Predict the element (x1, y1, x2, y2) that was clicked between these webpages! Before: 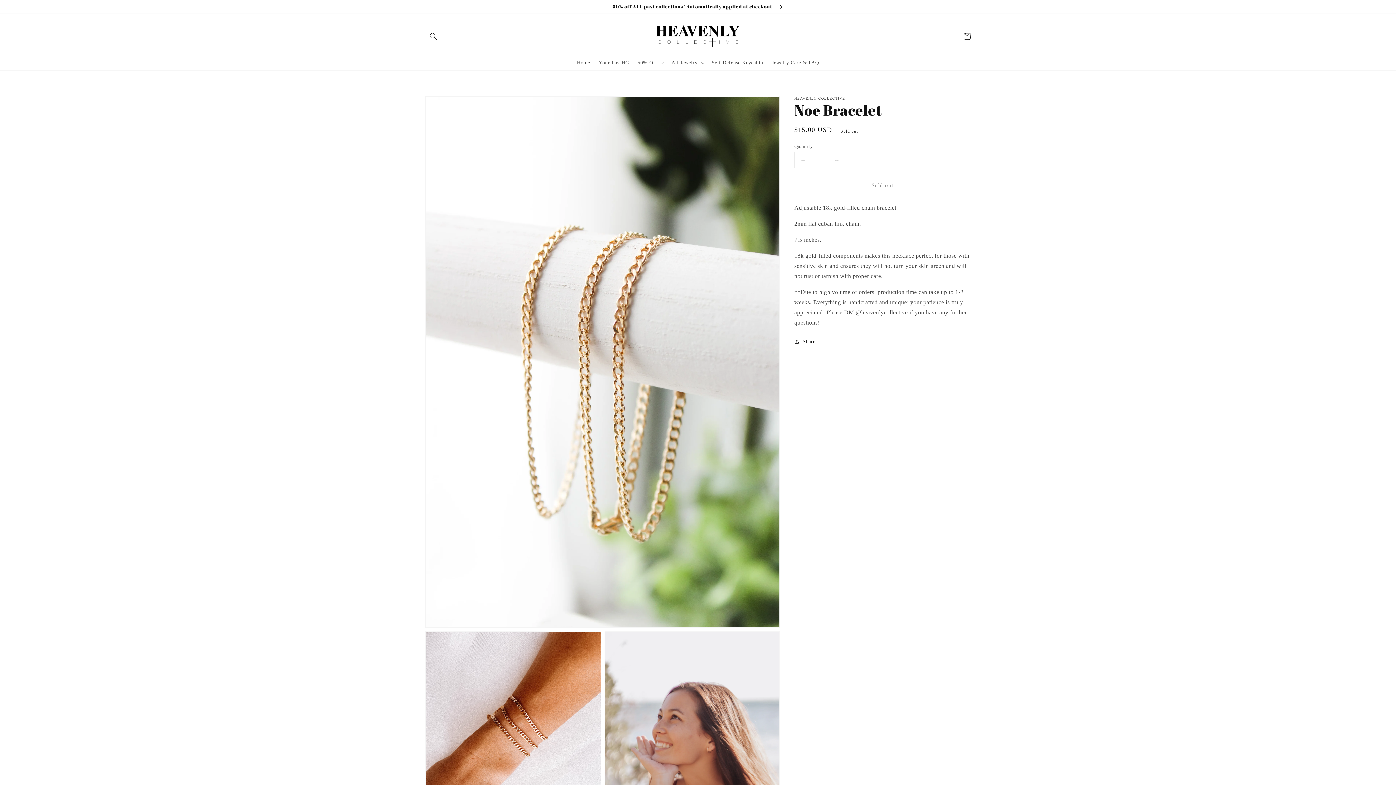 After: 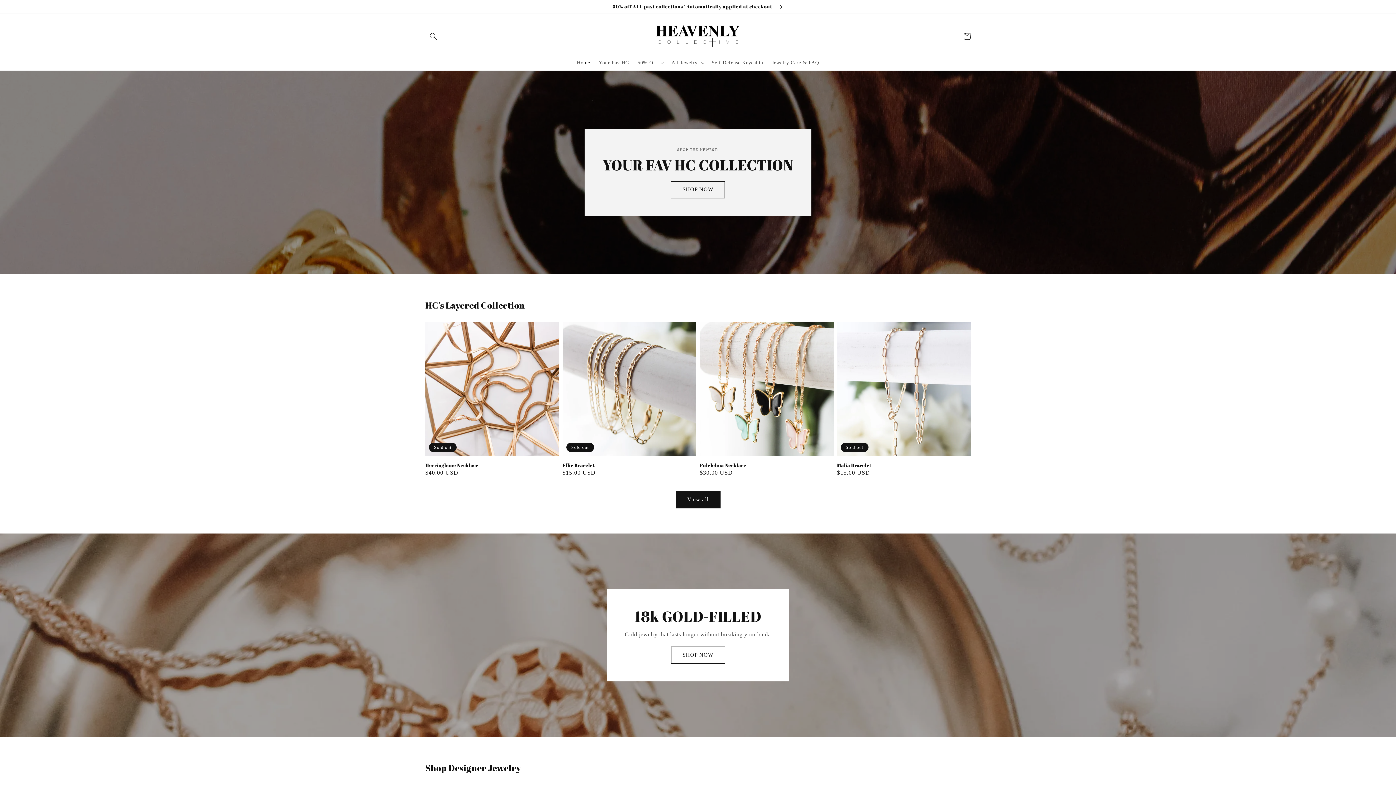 Action: bbox: (650, 20, 746, 51)